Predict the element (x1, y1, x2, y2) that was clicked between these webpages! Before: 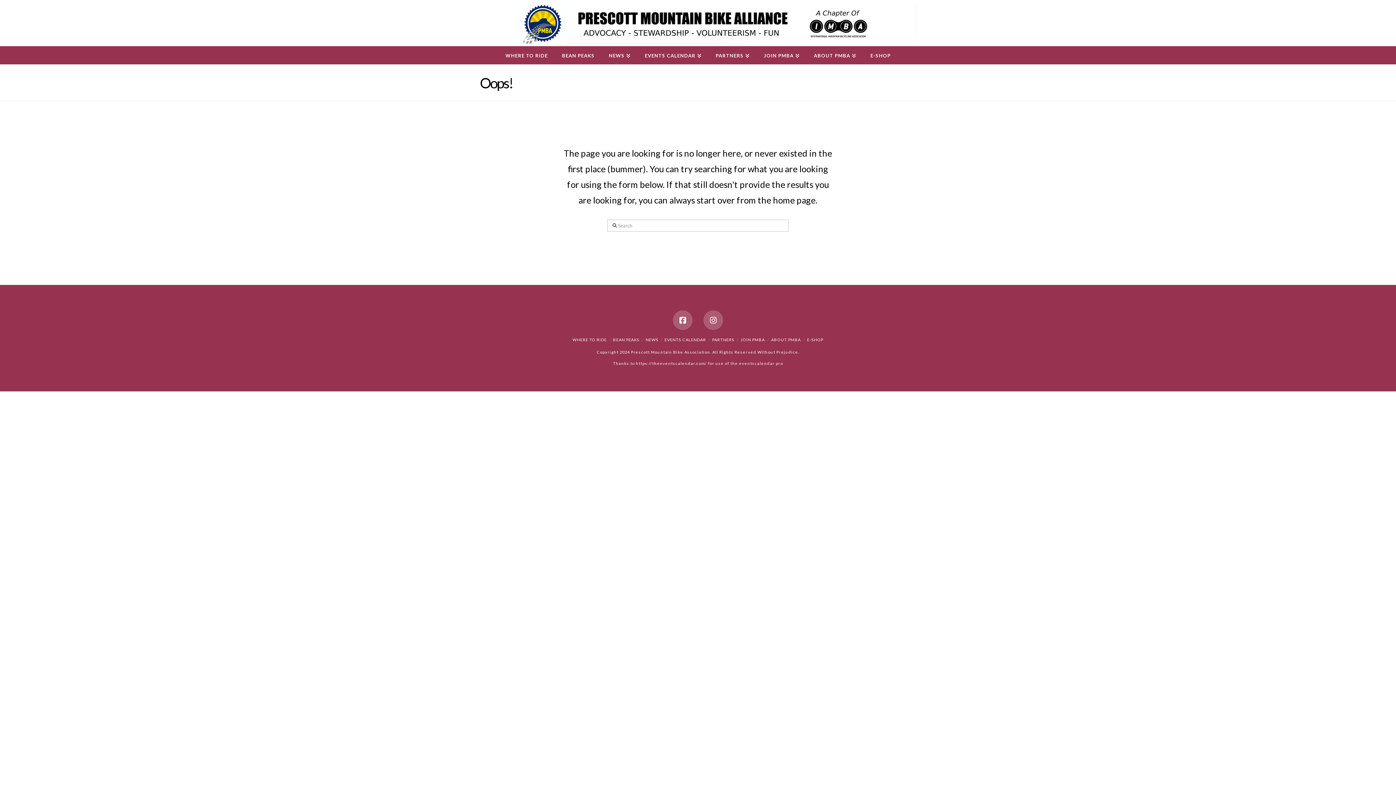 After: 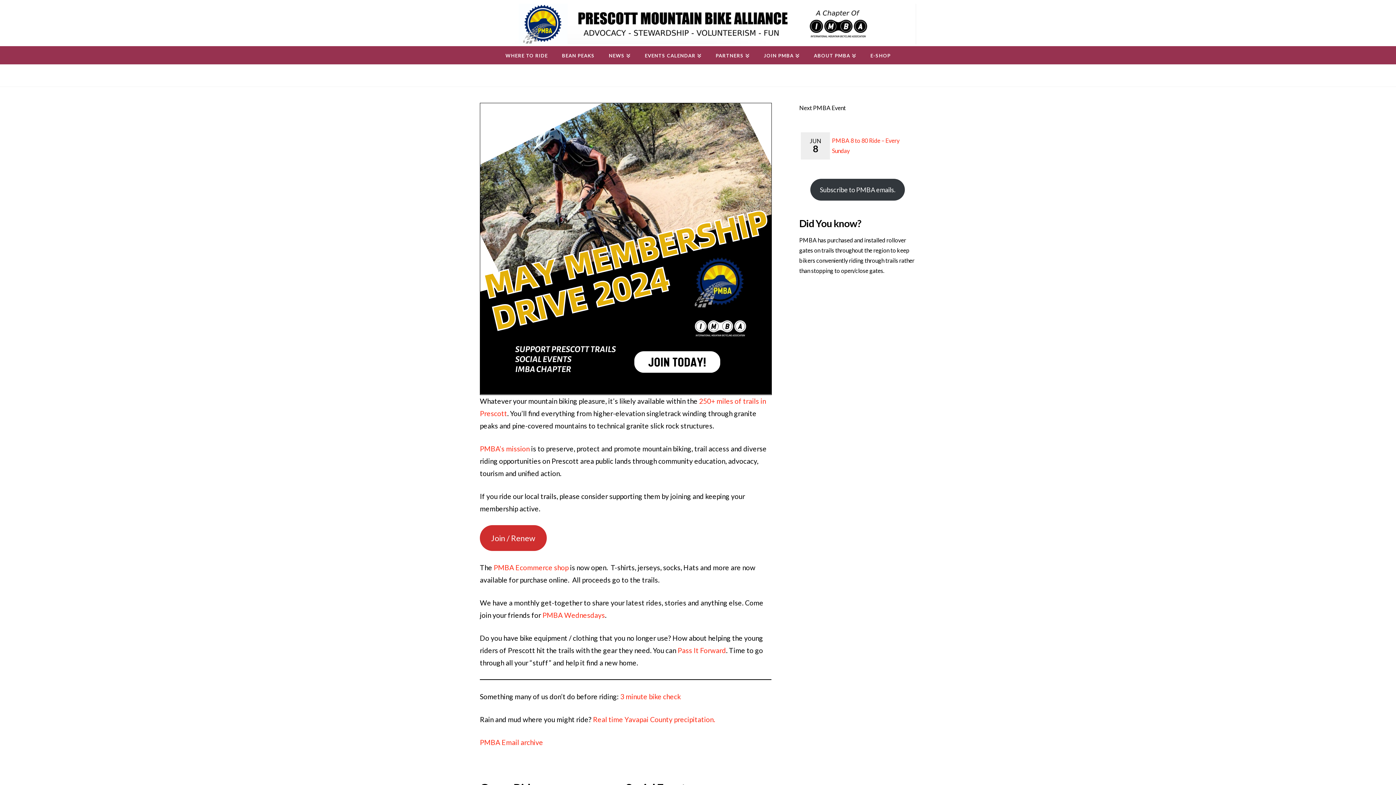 Action: bbox: (480, 3, 916, 44)